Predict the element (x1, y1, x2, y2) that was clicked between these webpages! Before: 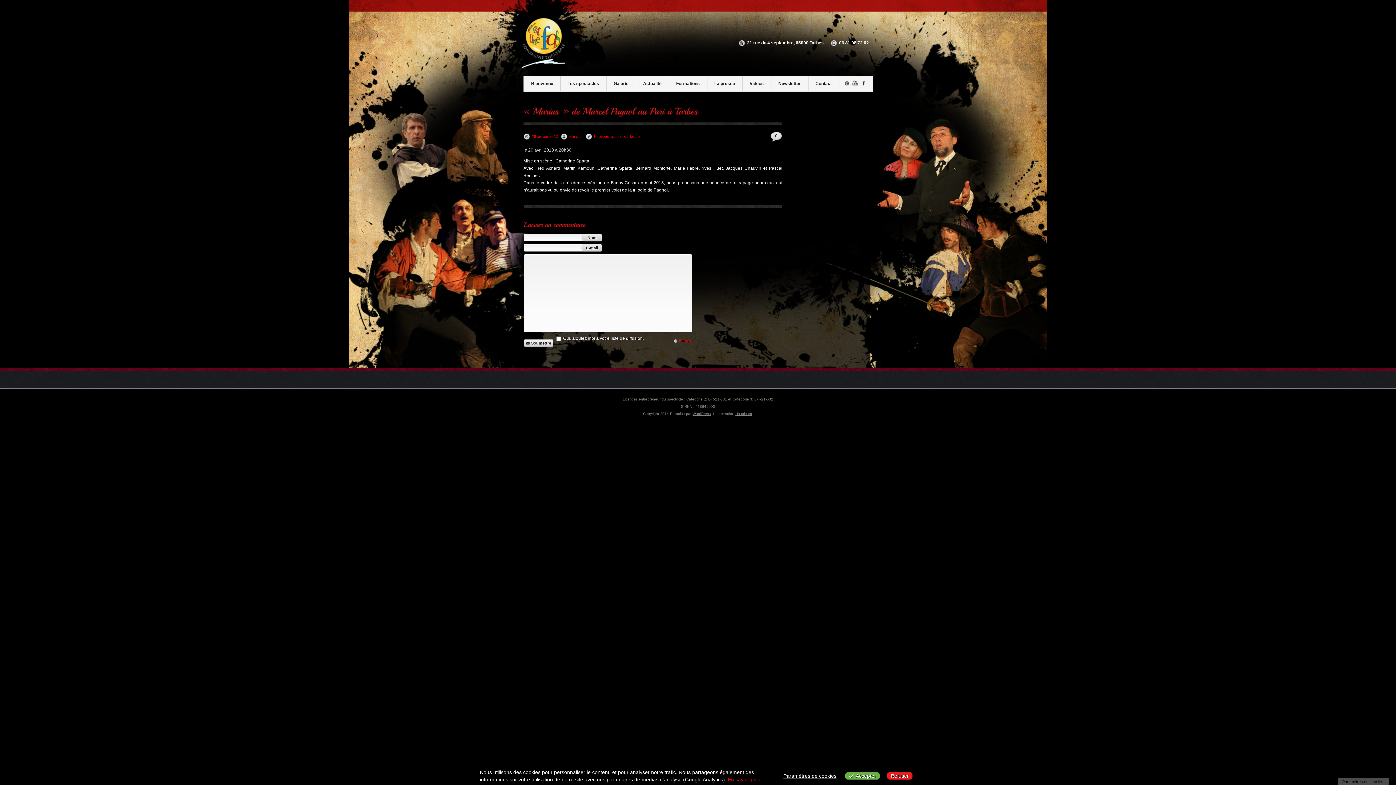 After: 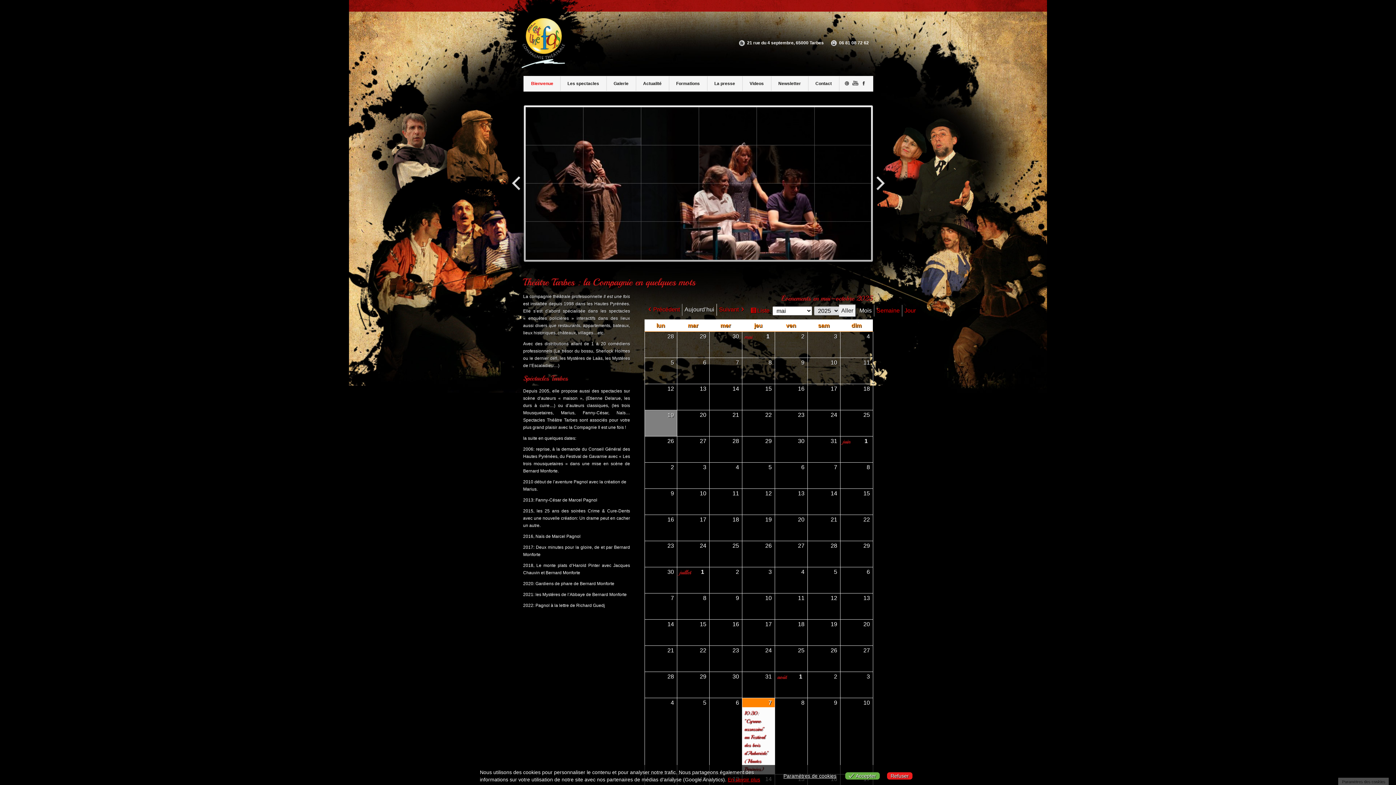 Action: bbox: (523, 76, 560, 93) label: Bienvenue